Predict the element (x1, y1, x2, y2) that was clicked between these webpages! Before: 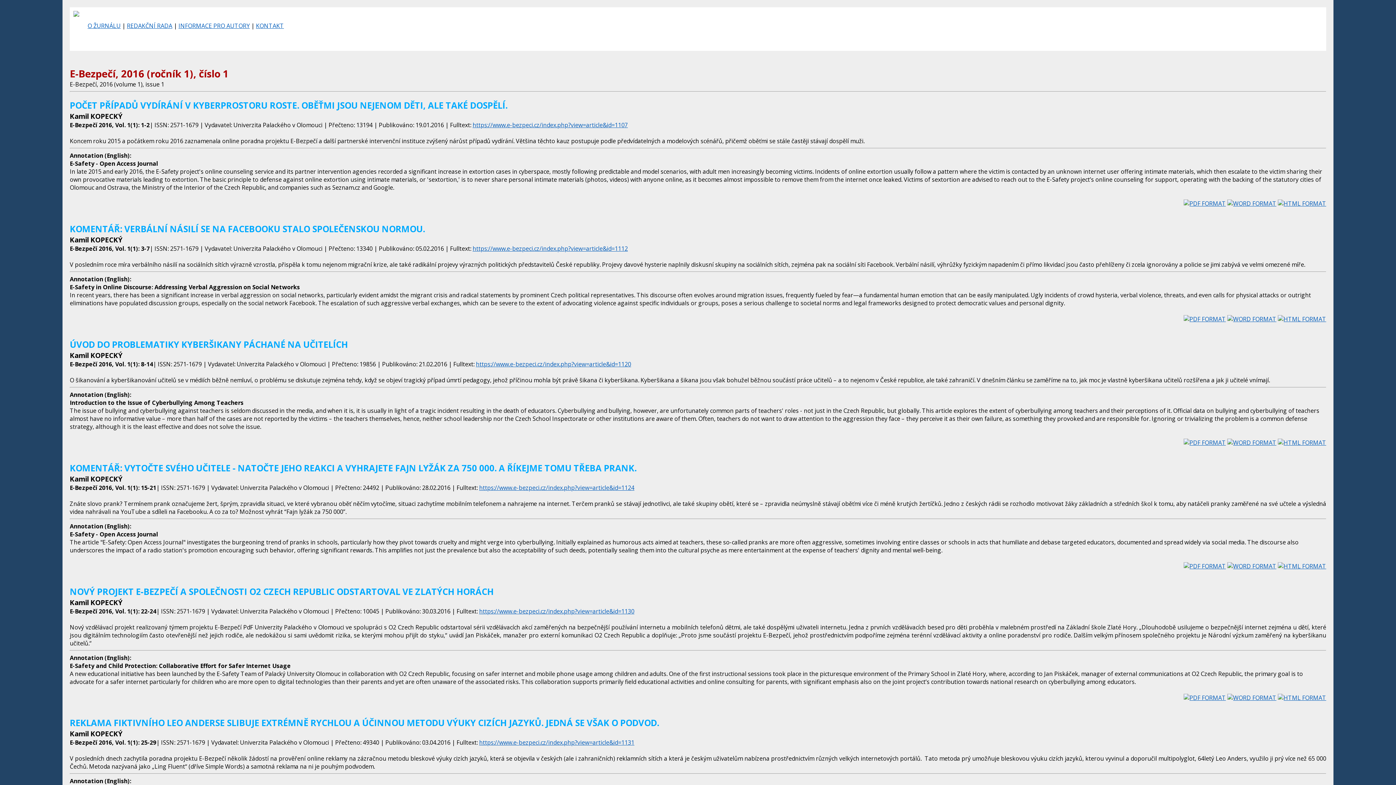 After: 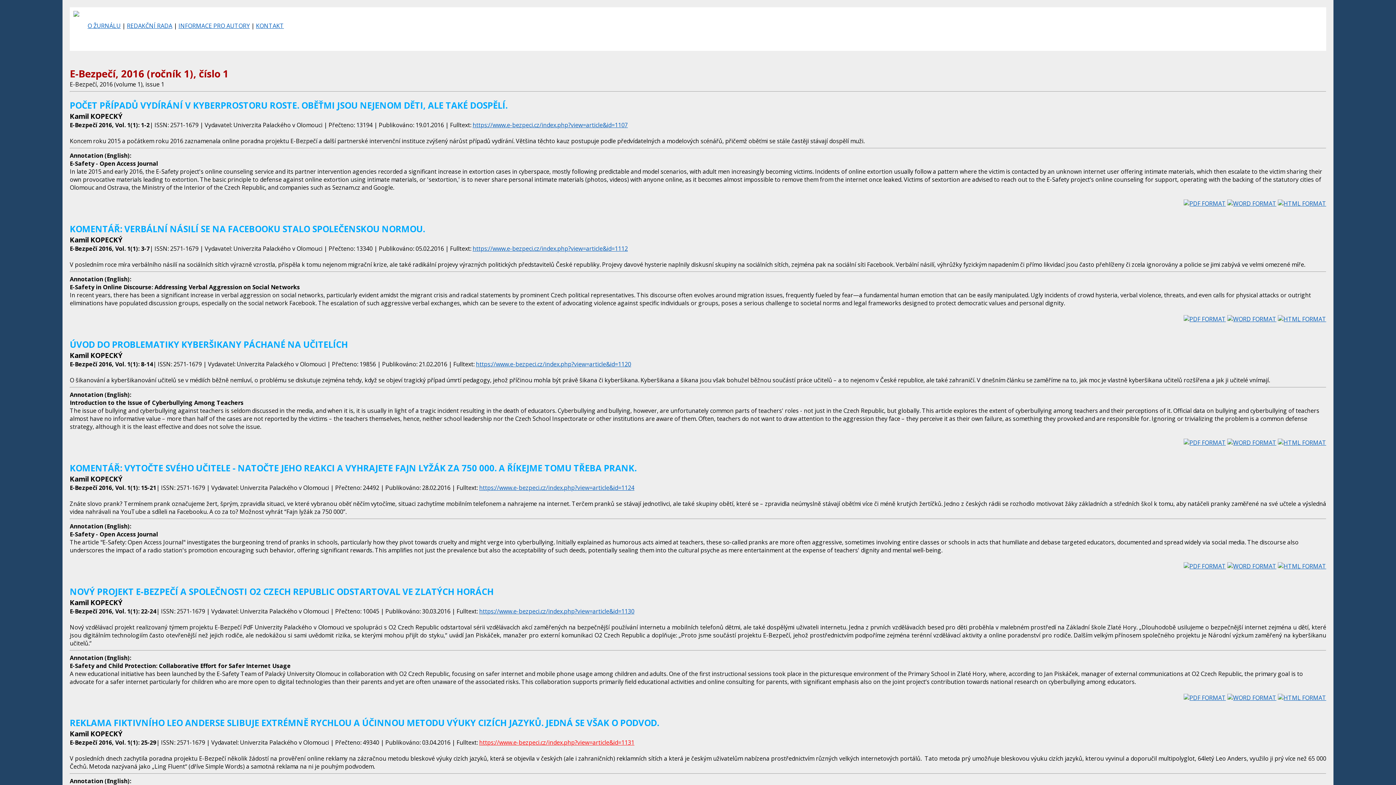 Action: label: https://www.e-bezpeci.cz/index.php?view=article&id=1131 bbox: (479, 739, 634, 747)